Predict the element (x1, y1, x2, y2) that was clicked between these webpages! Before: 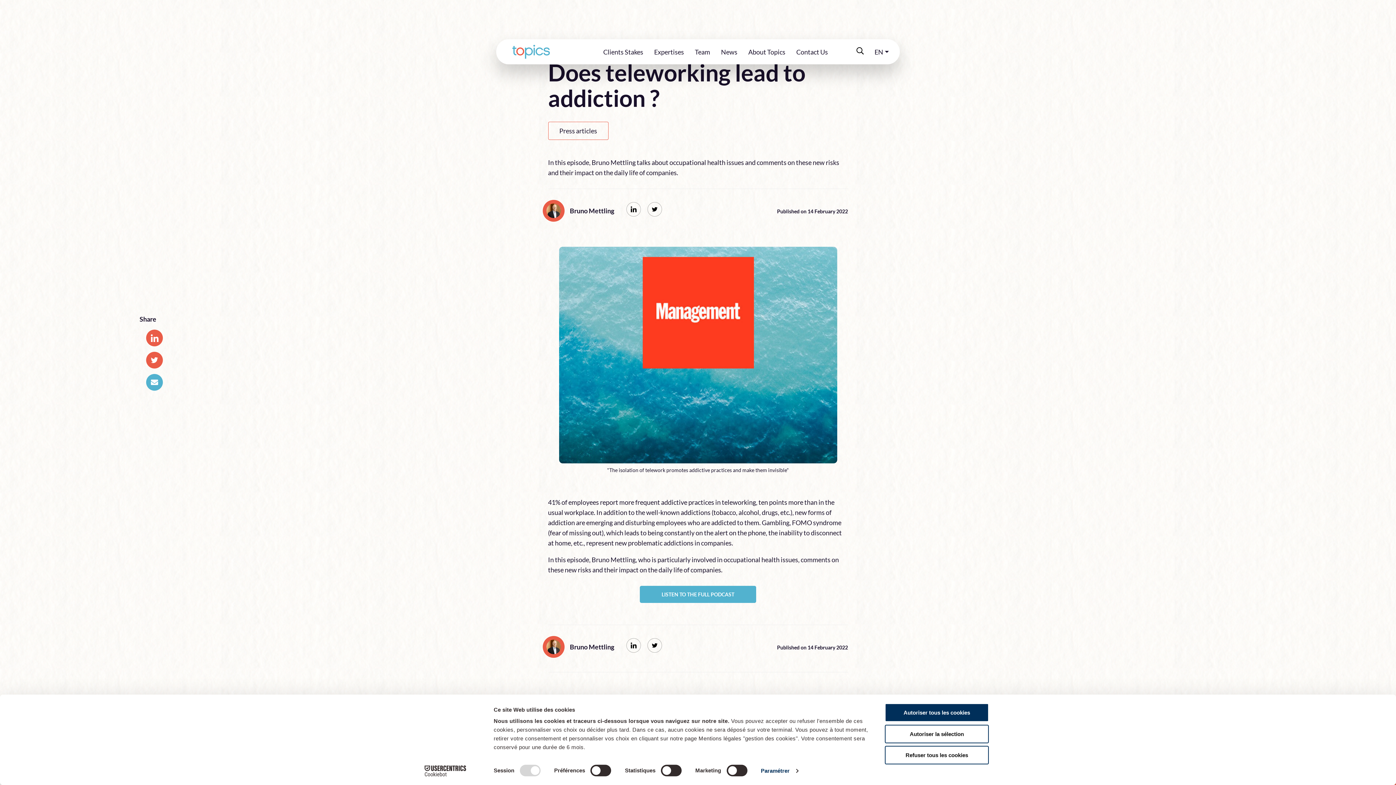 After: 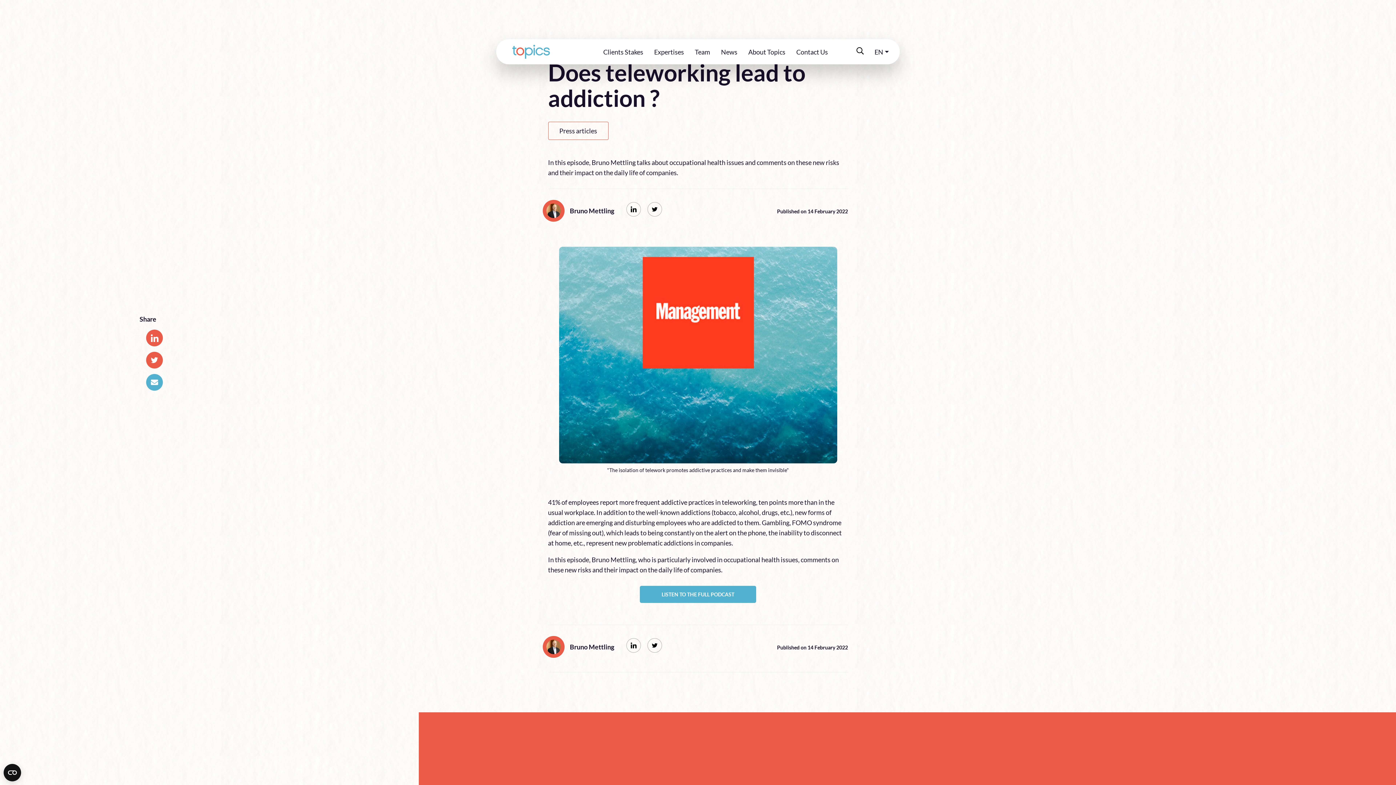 Action: bbox: (885, 746, 989, 764) label: Refuser tous les cookies